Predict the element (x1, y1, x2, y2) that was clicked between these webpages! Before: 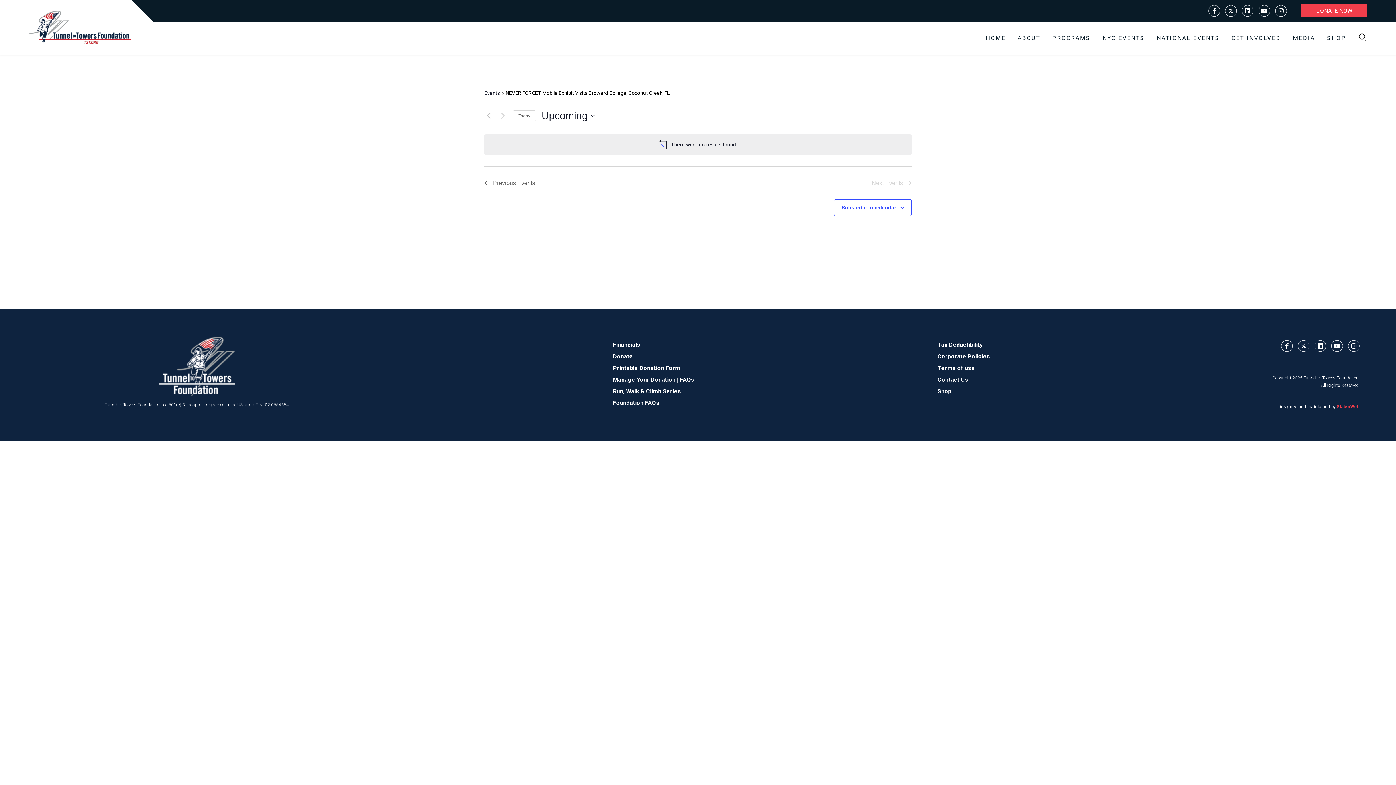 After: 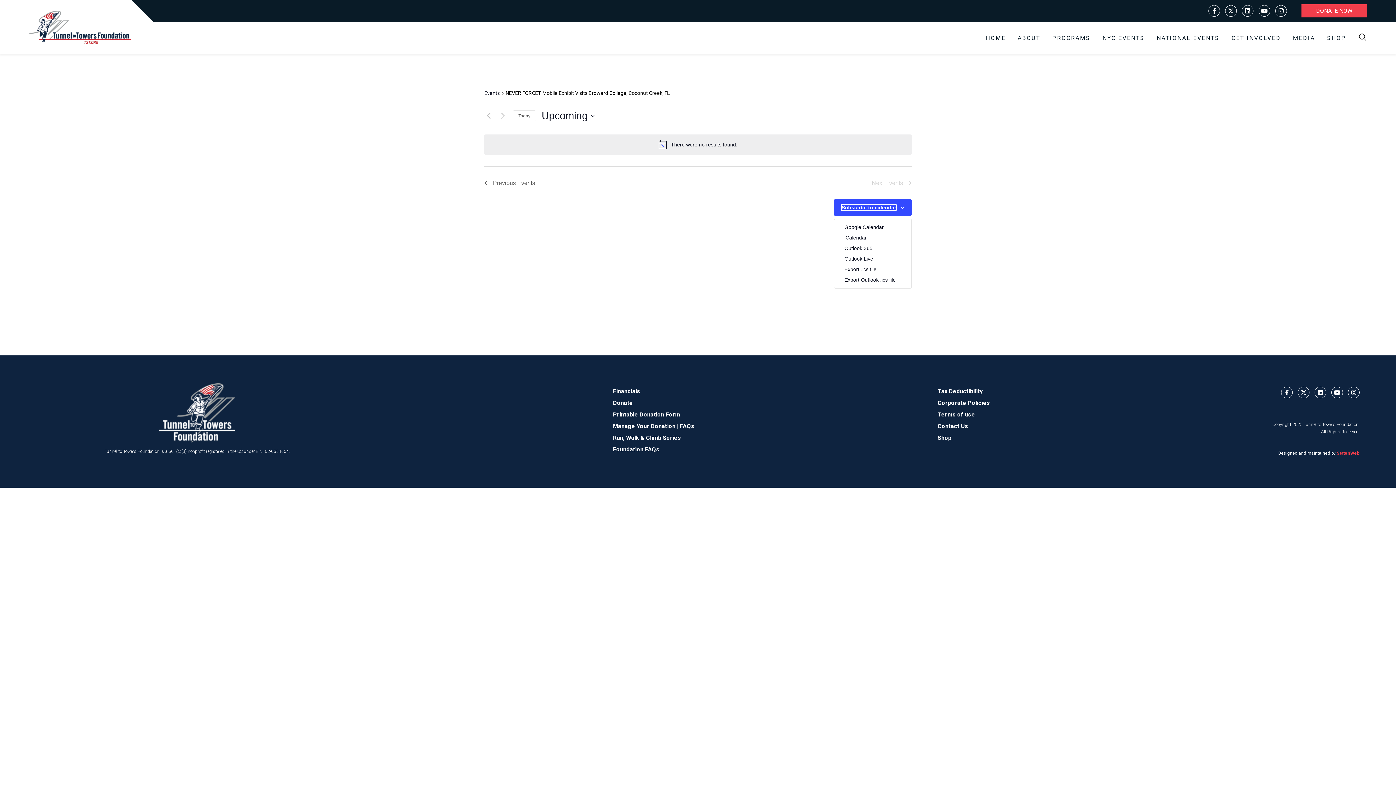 Action: bbox: (841, 204, 896, 210) label: Subscribe to calendar